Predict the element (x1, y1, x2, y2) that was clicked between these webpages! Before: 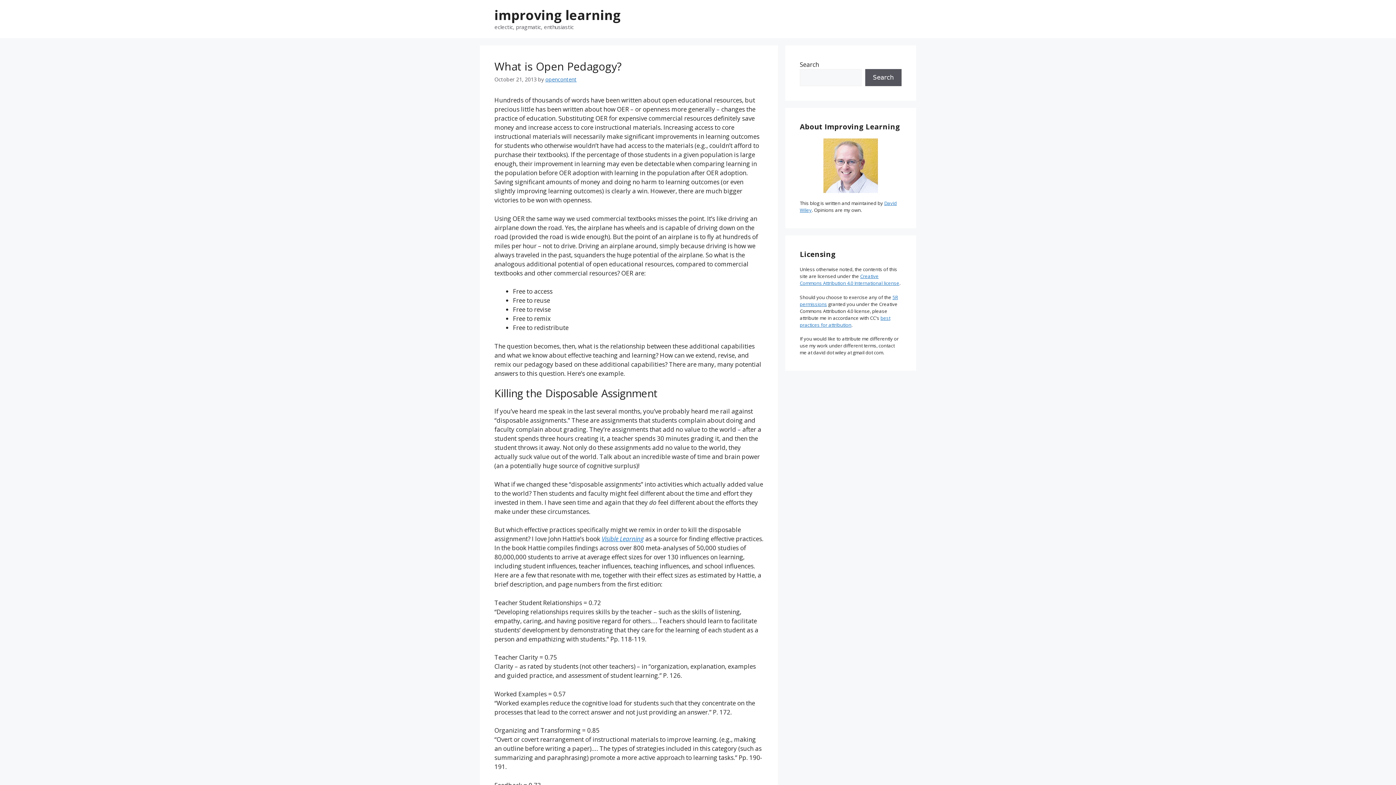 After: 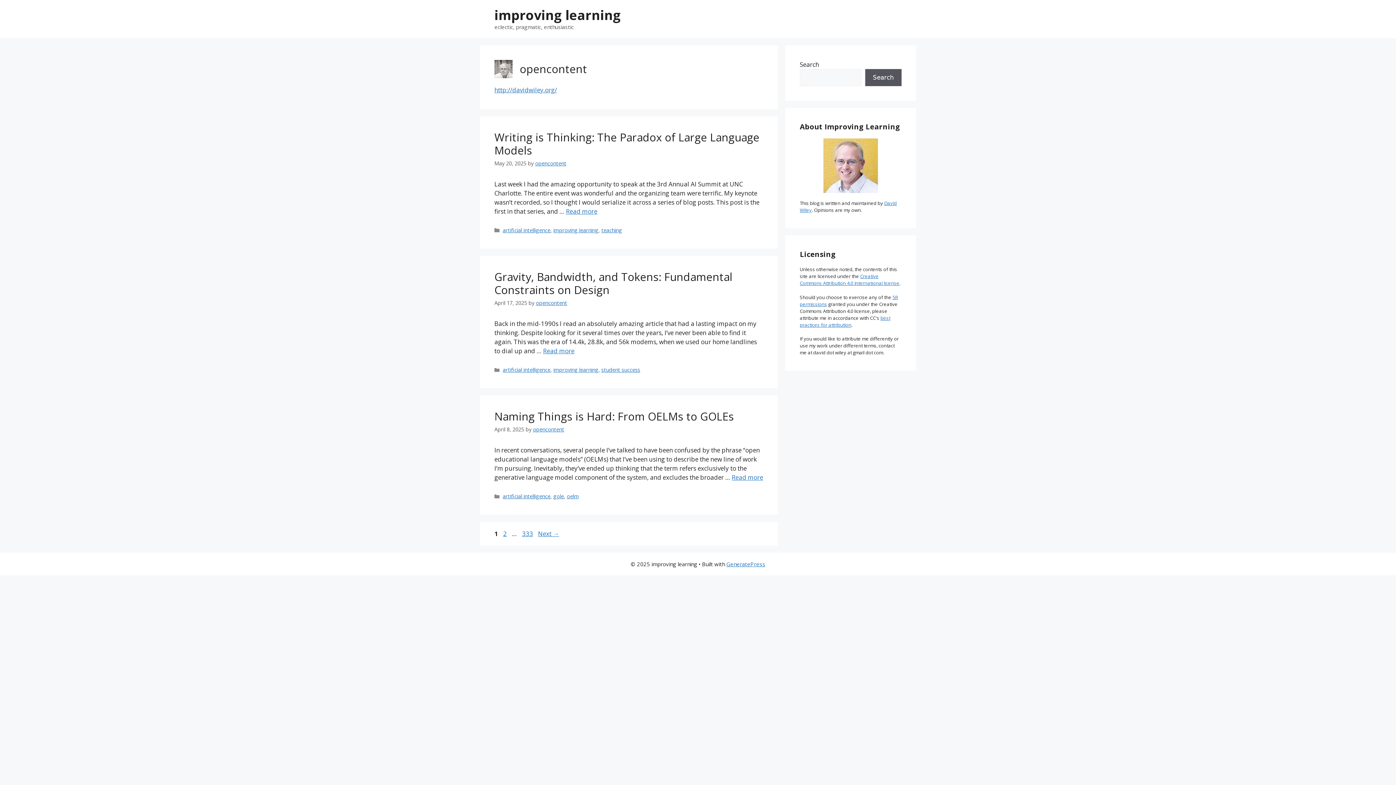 Action: bbox: (545, 76, 576, 82) label: opencontent